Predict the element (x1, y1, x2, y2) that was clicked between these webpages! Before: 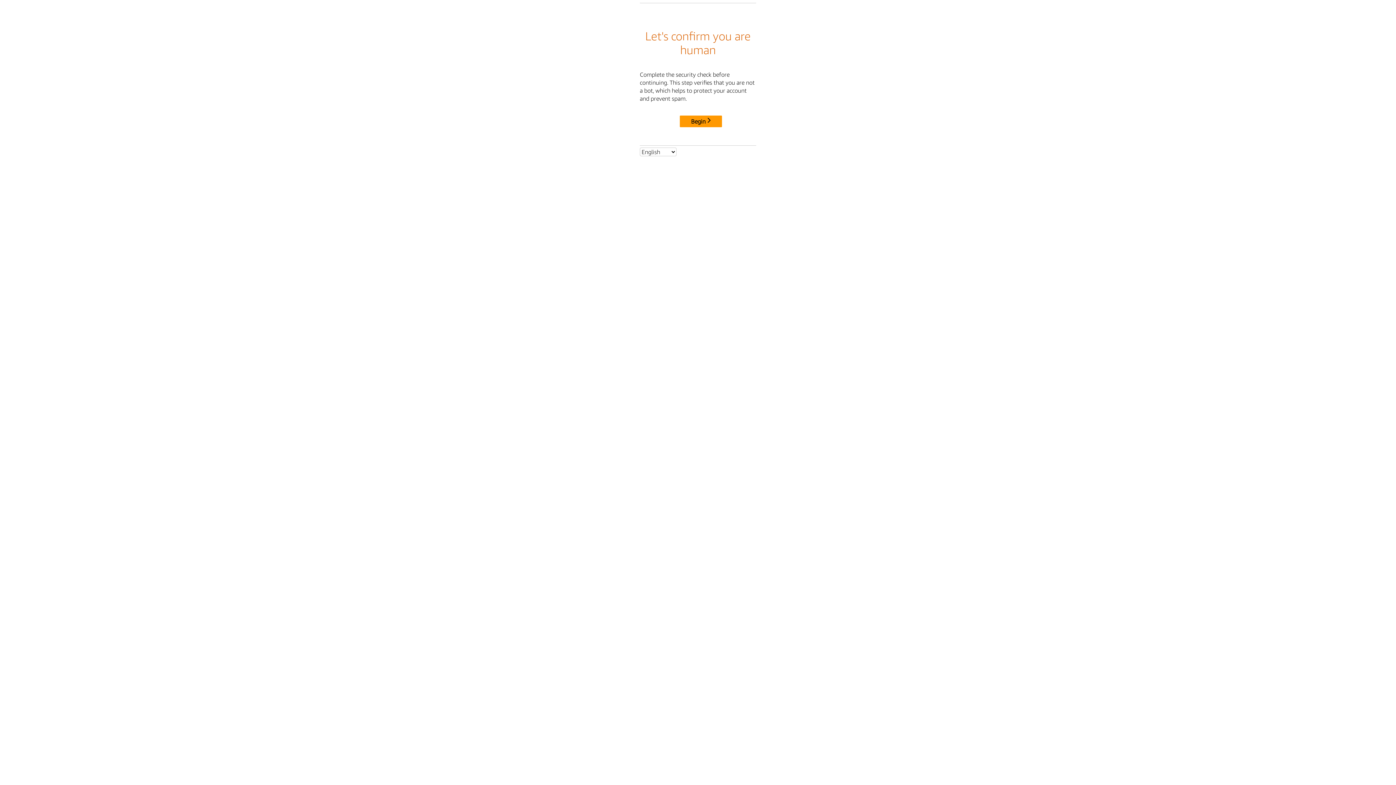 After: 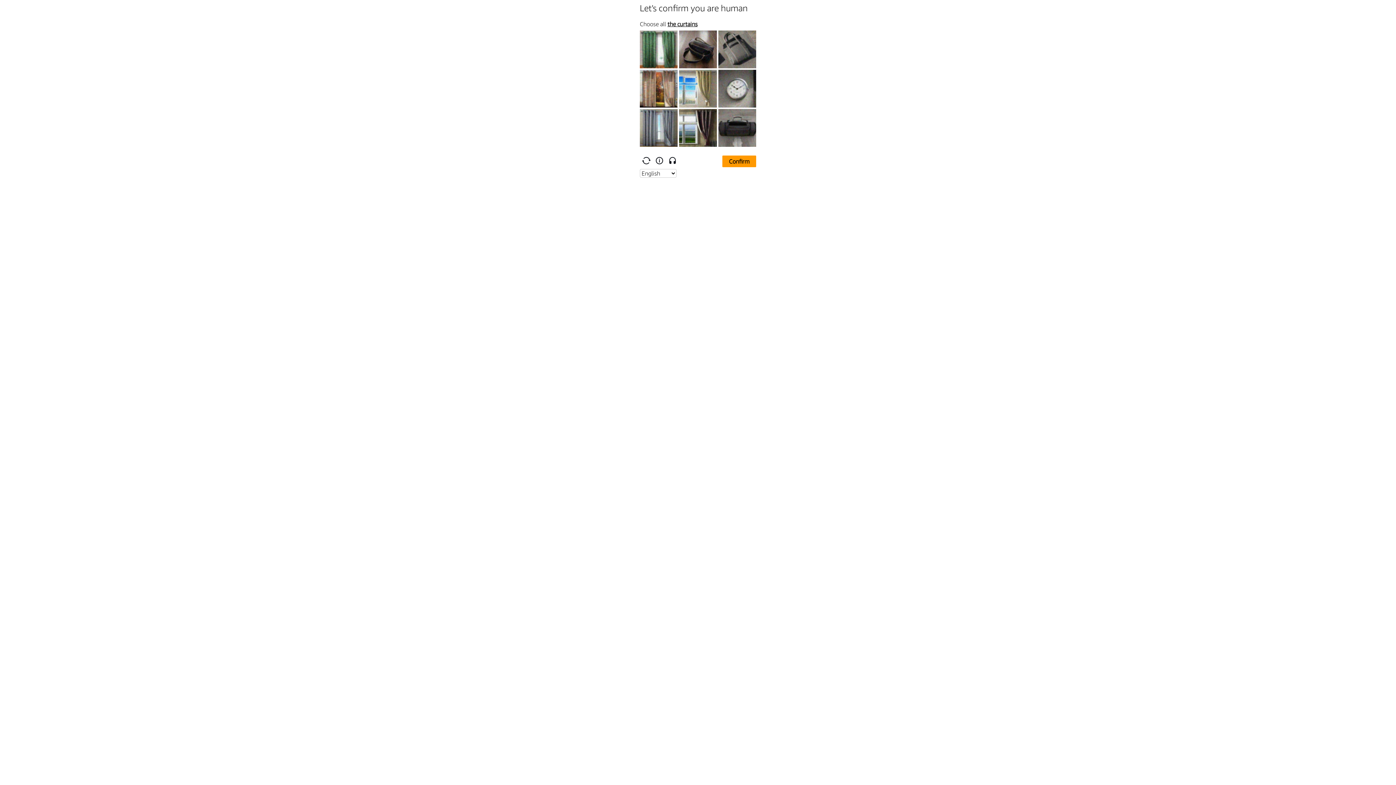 Action: bbox: (680, 115, 722, 127) label: Begin